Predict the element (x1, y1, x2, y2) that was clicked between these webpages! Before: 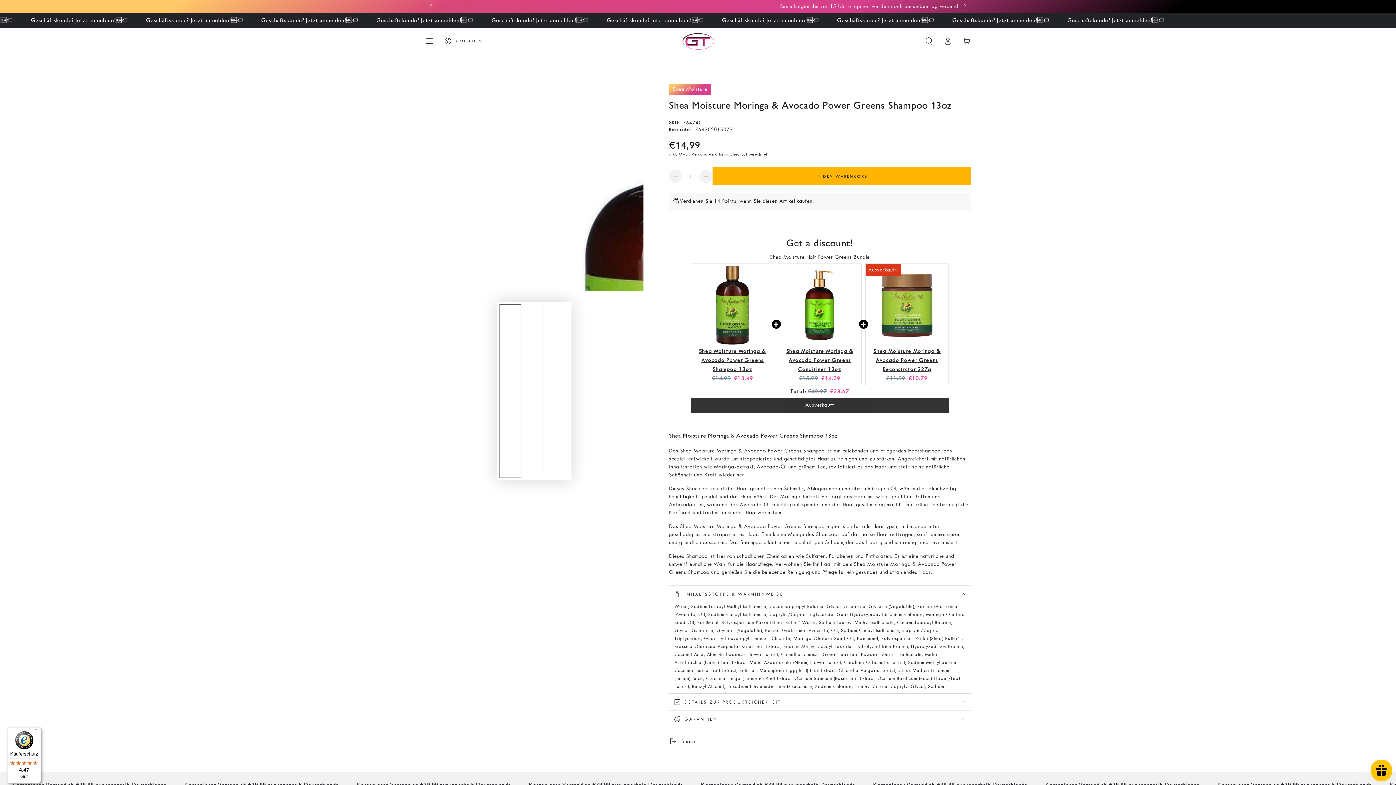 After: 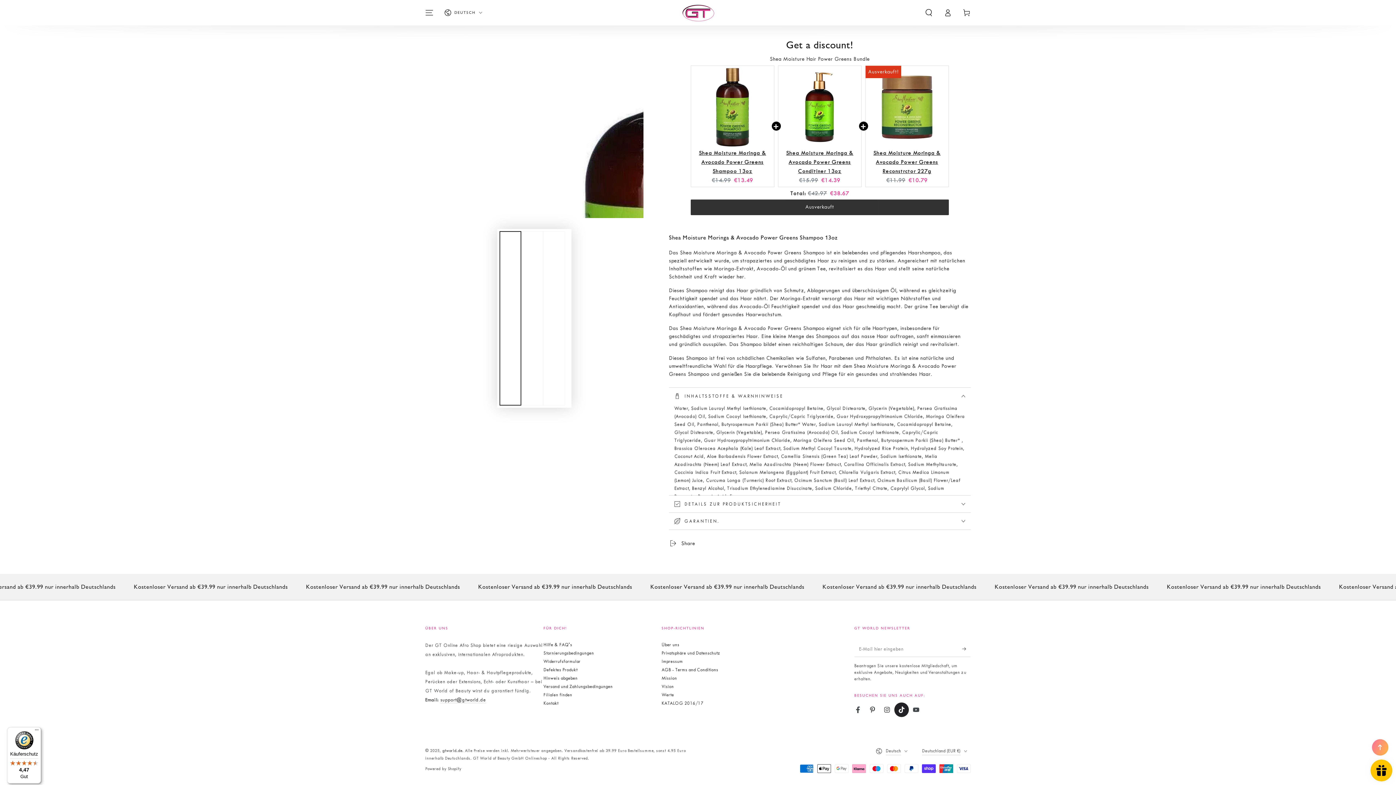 Action: bbox: (894, 688, 909, 702) label: TikTok